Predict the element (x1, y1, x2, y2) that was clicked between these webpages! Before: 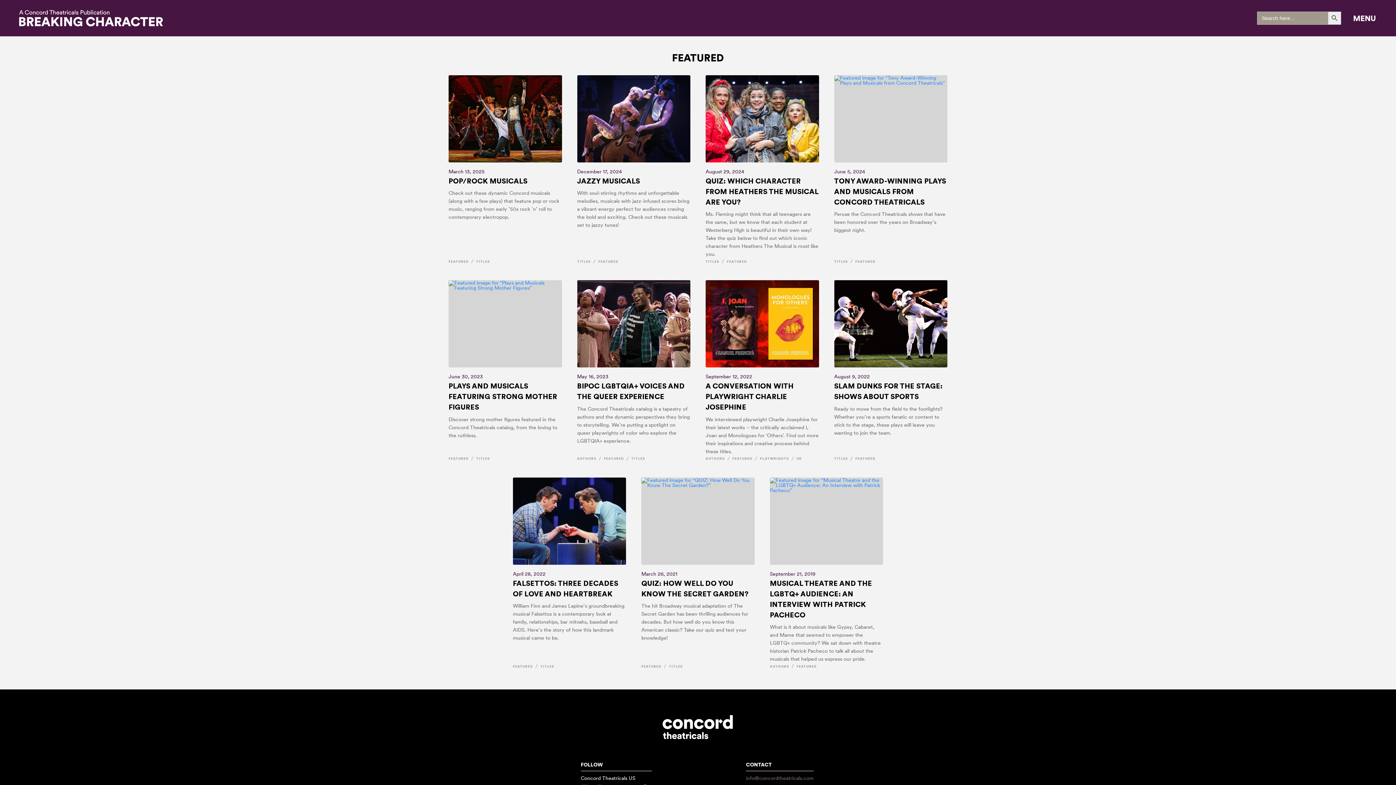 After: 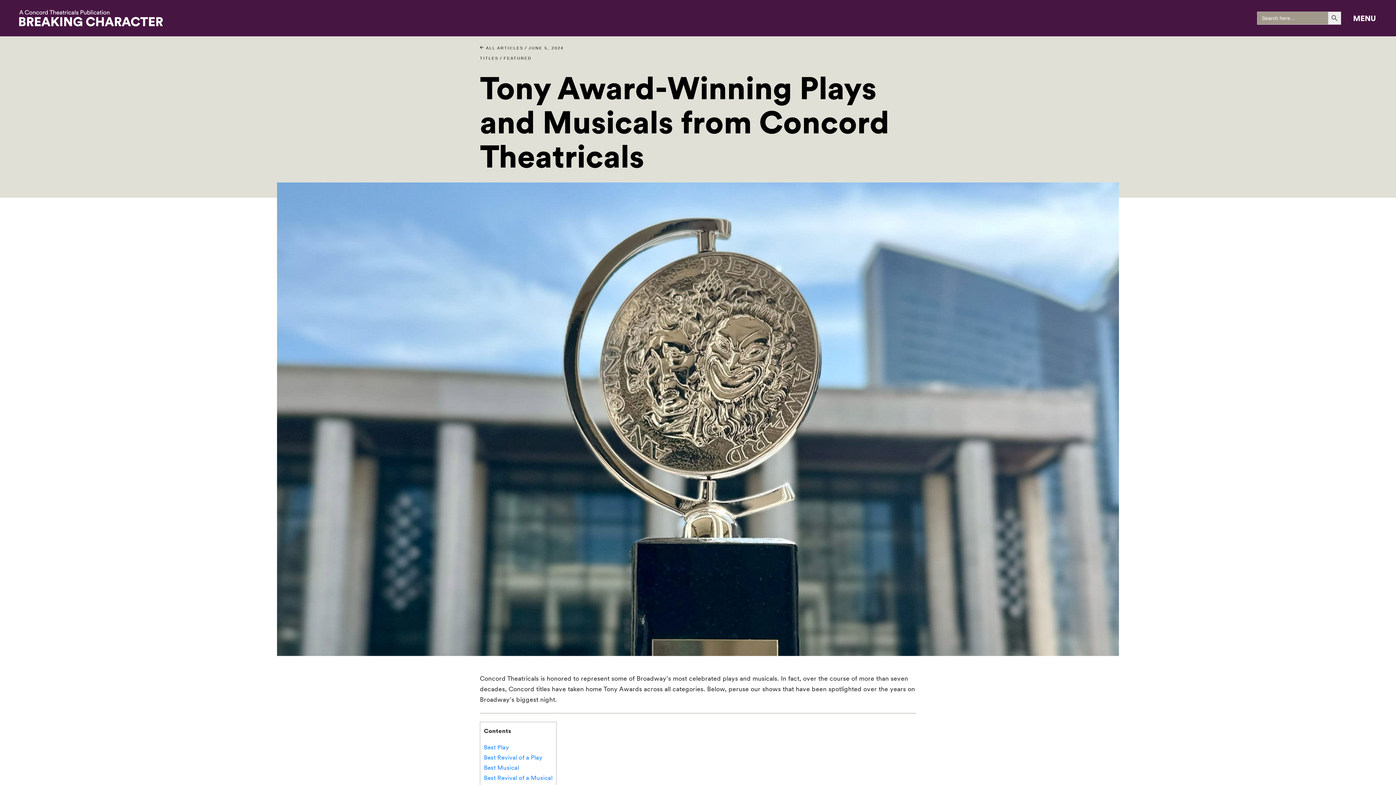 Action: label: June 5, 2024
TONY AWARD-WINNING PLAYS AND MUSICALS FROM CONCORD THEATRICALS
Peruse the Concord Theatricals shows that have been honored over the years on Broadway’s biggest night.
TITLES
/
FEATURED
/ bbox: (829, 70, 952, 270)